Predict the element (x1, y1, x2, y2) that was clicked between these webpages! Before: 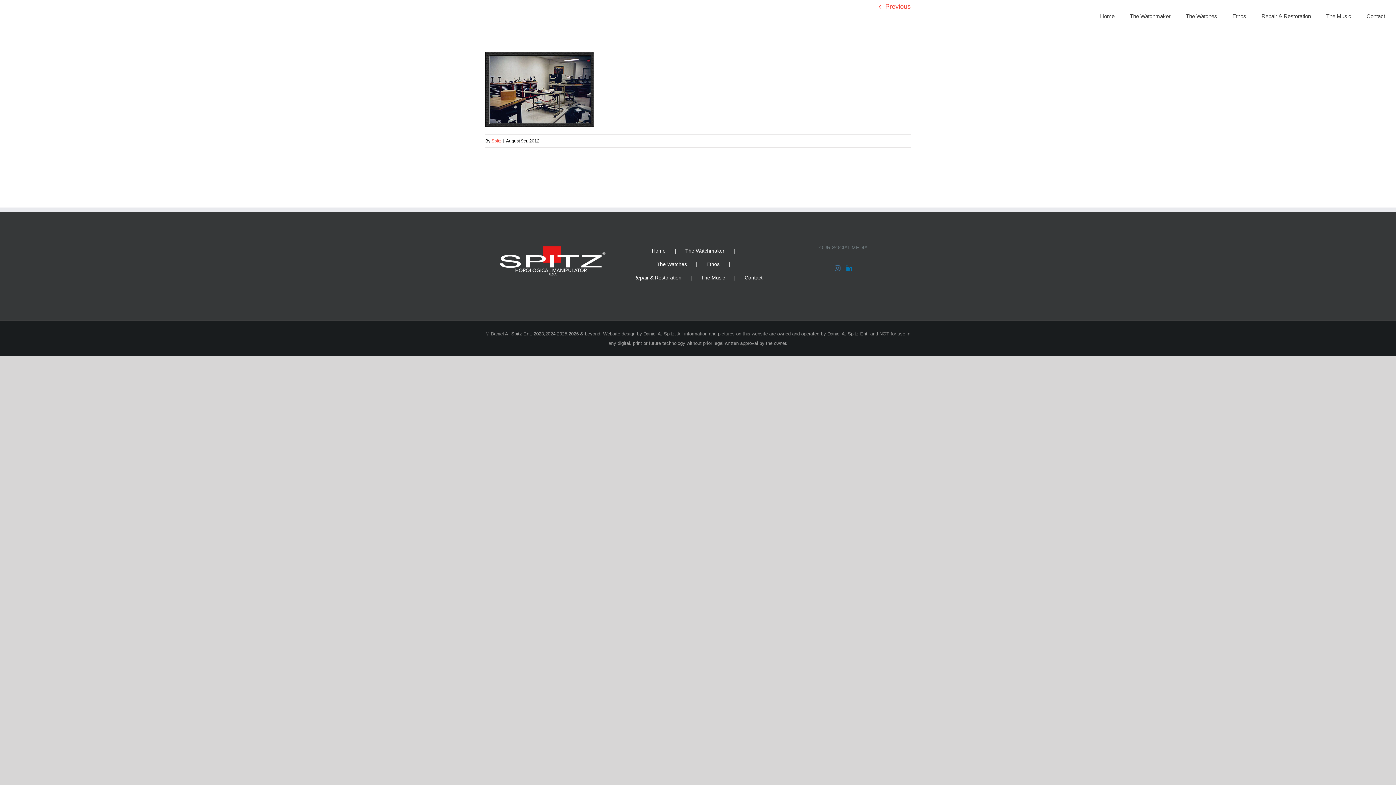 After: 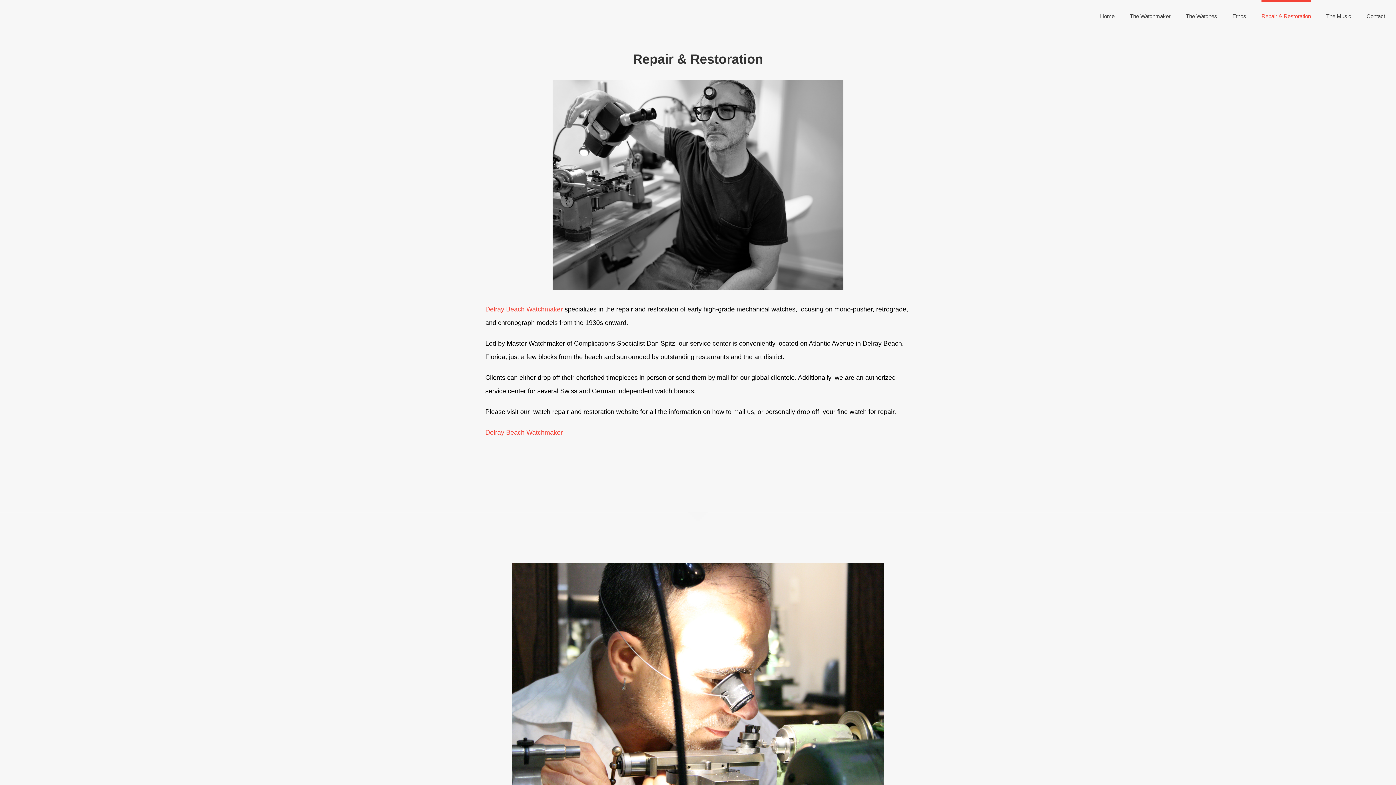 Action: bbox: (1261, 0, 1311, 30) label: Repair & Restoration